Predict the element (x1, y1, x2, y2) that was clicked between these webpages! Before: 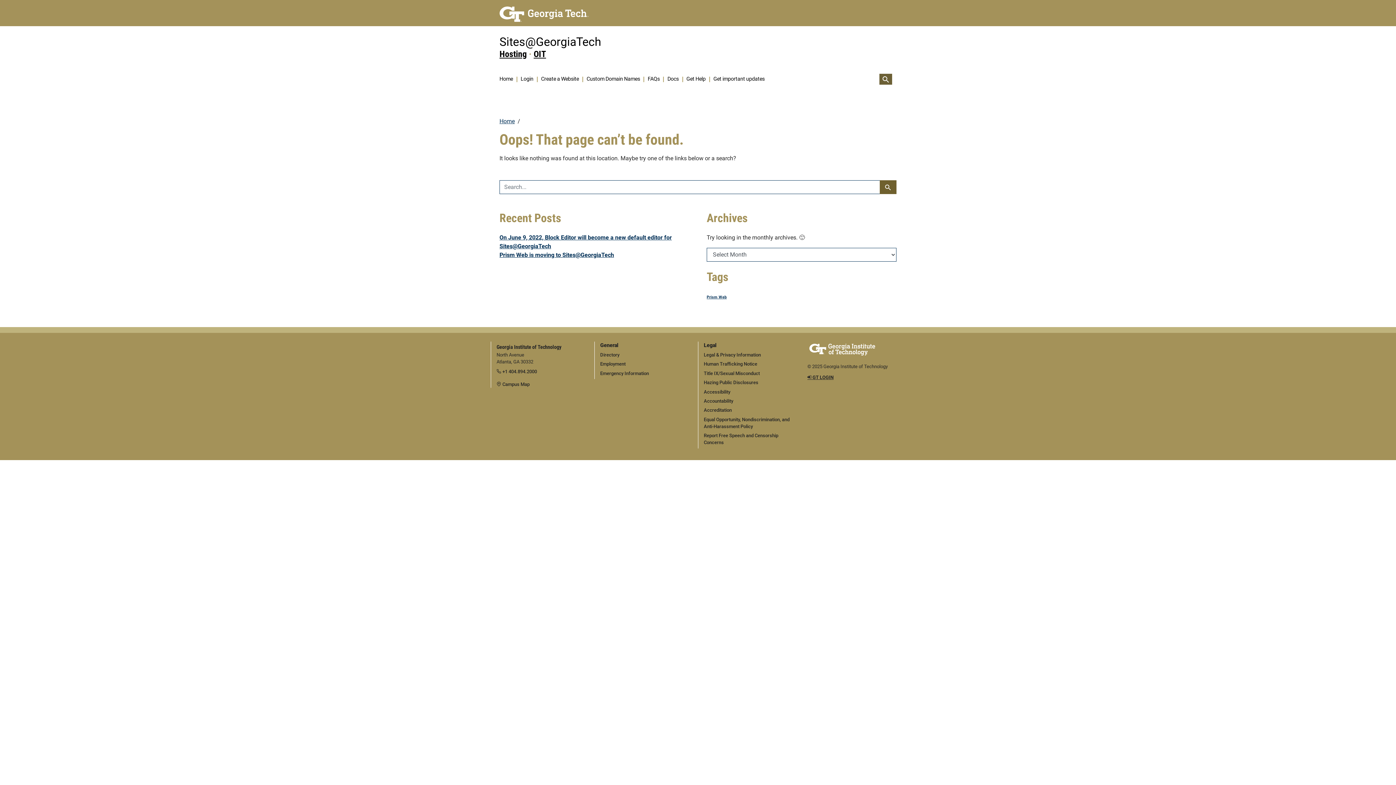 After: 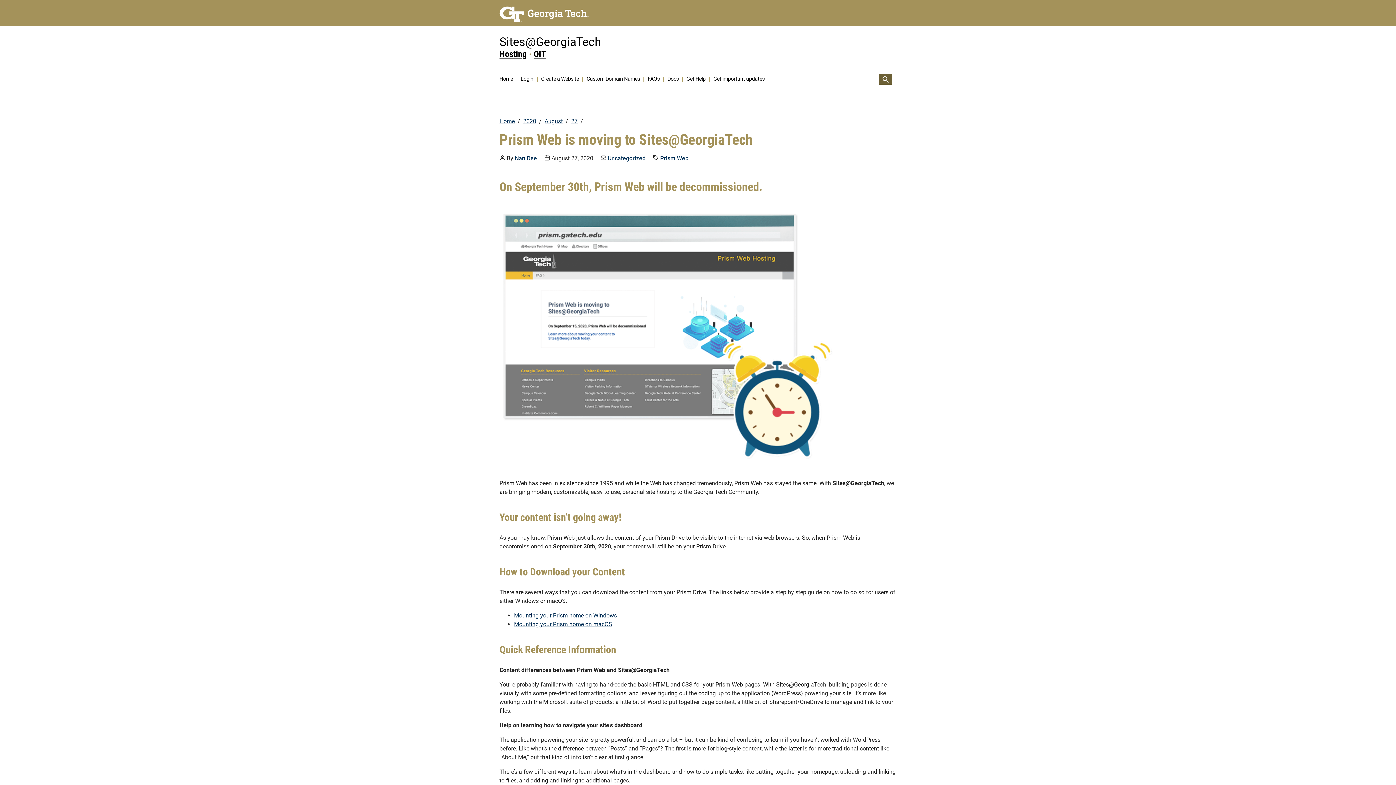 Action: label: Prism Web is moving to Sites@GeorgiaTech bbox: (499, 251, 614, 258)